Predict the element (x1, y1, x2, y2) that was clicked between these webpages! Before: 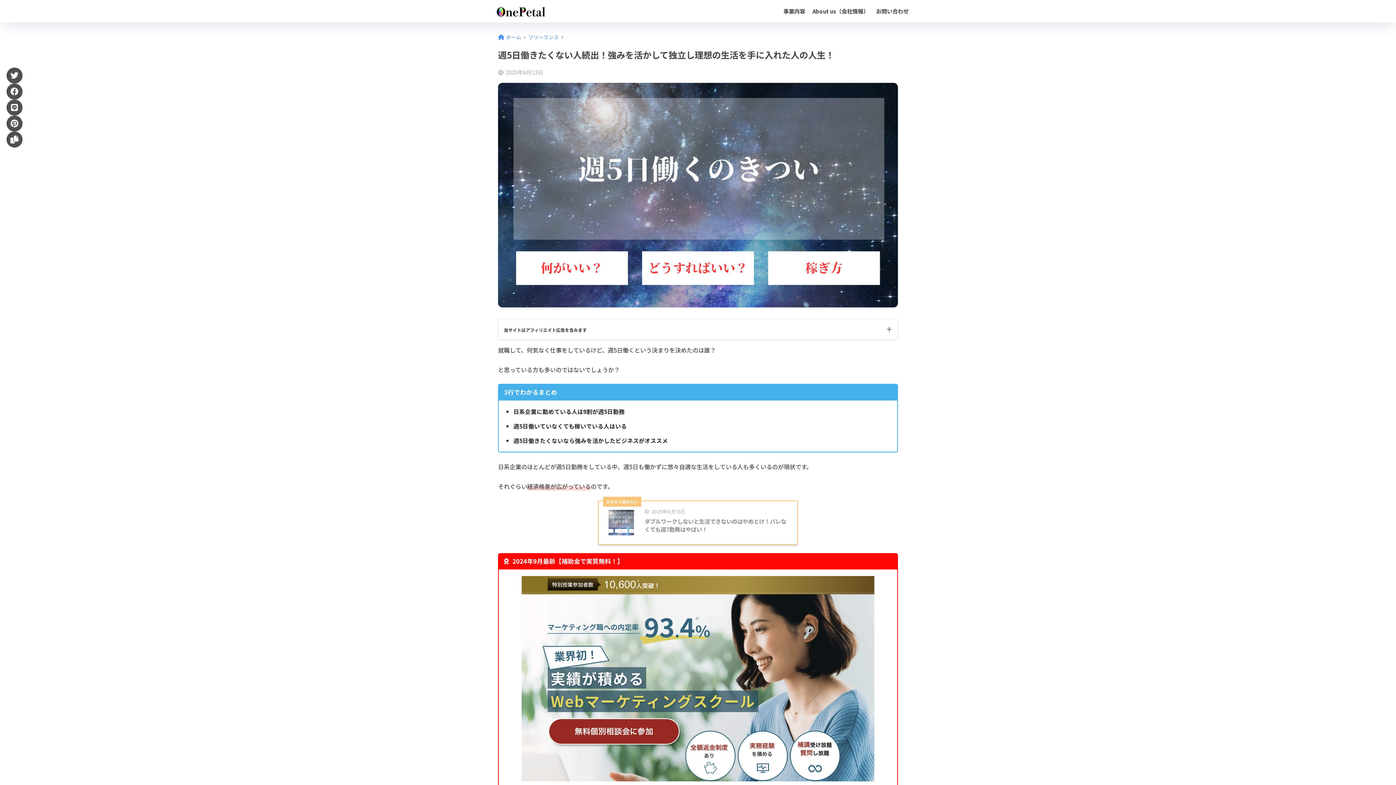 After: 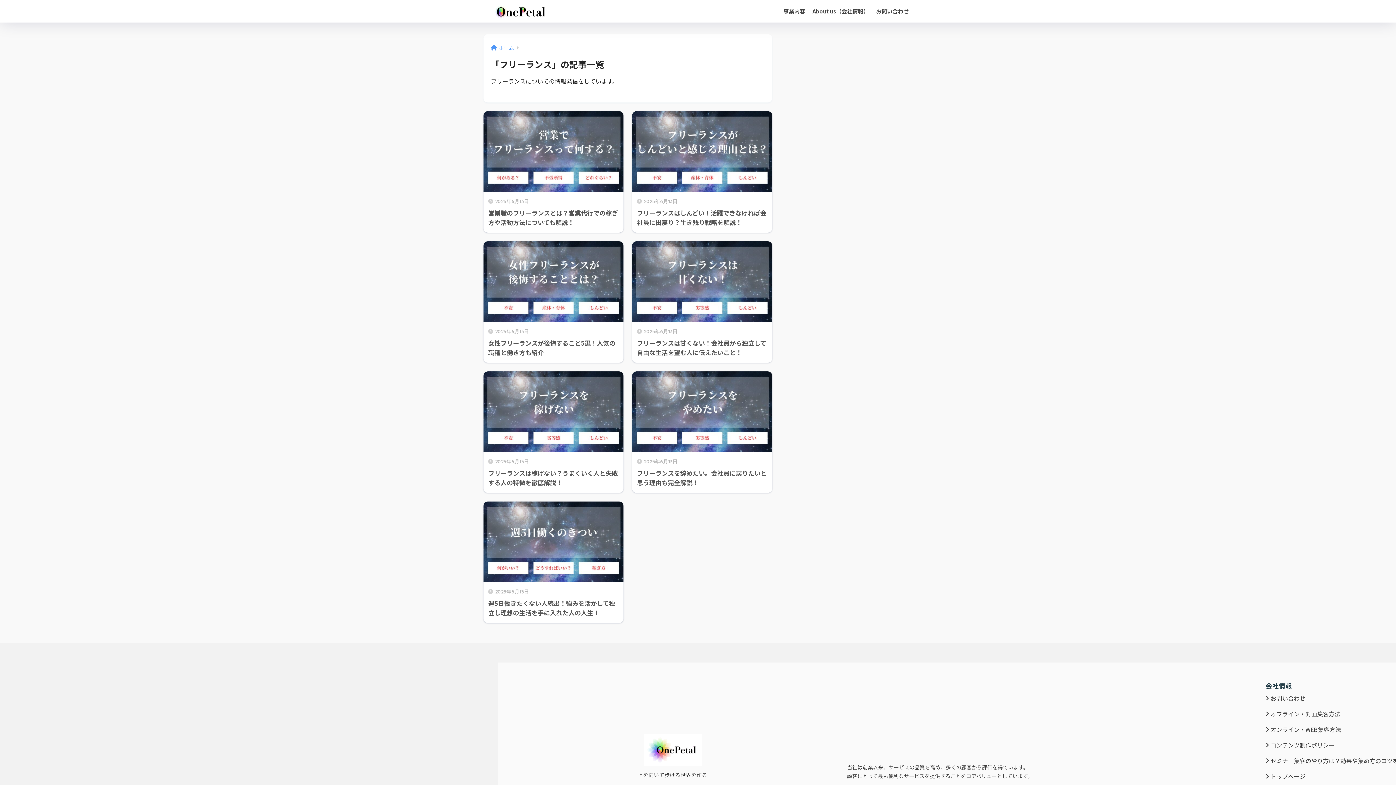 Action: bbox: (528, 33, 558, 40) label: フリーランス